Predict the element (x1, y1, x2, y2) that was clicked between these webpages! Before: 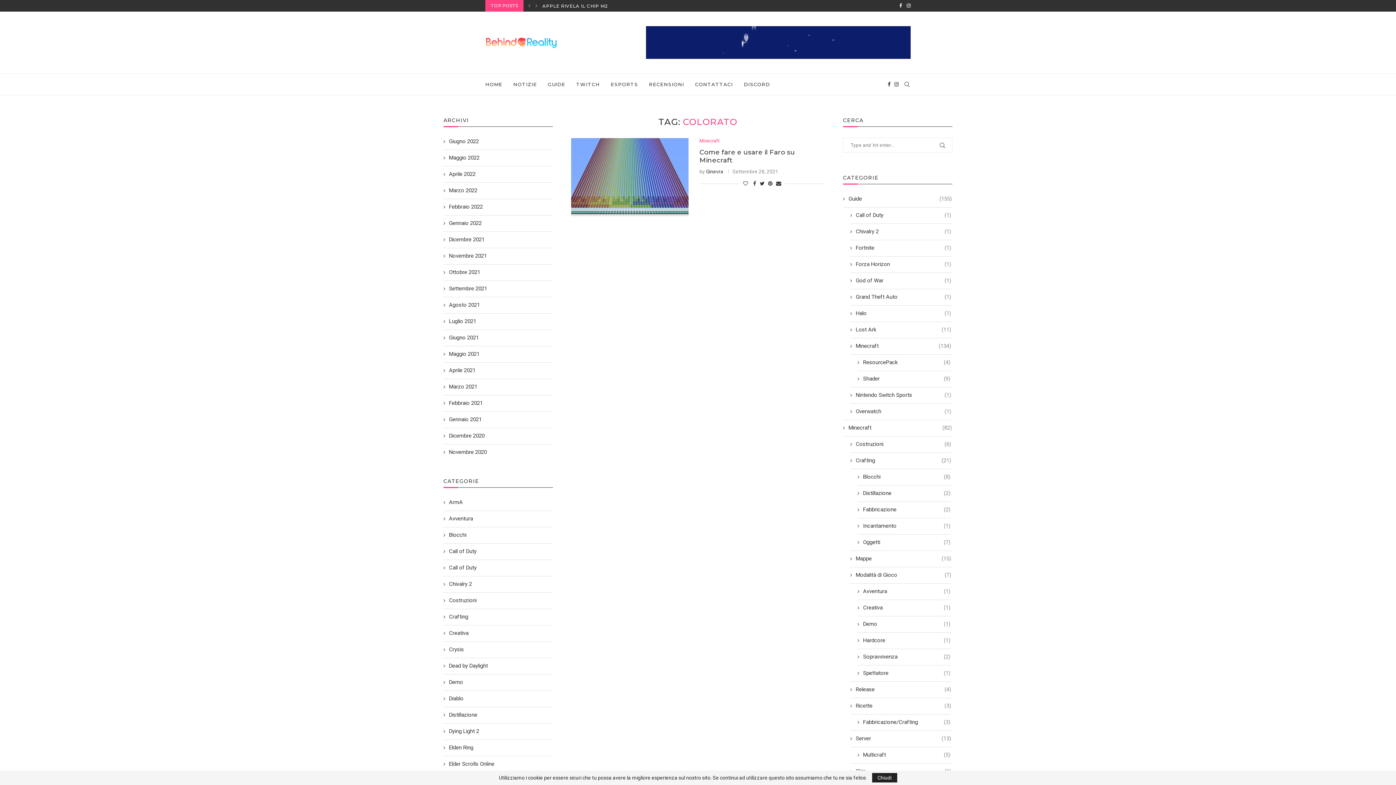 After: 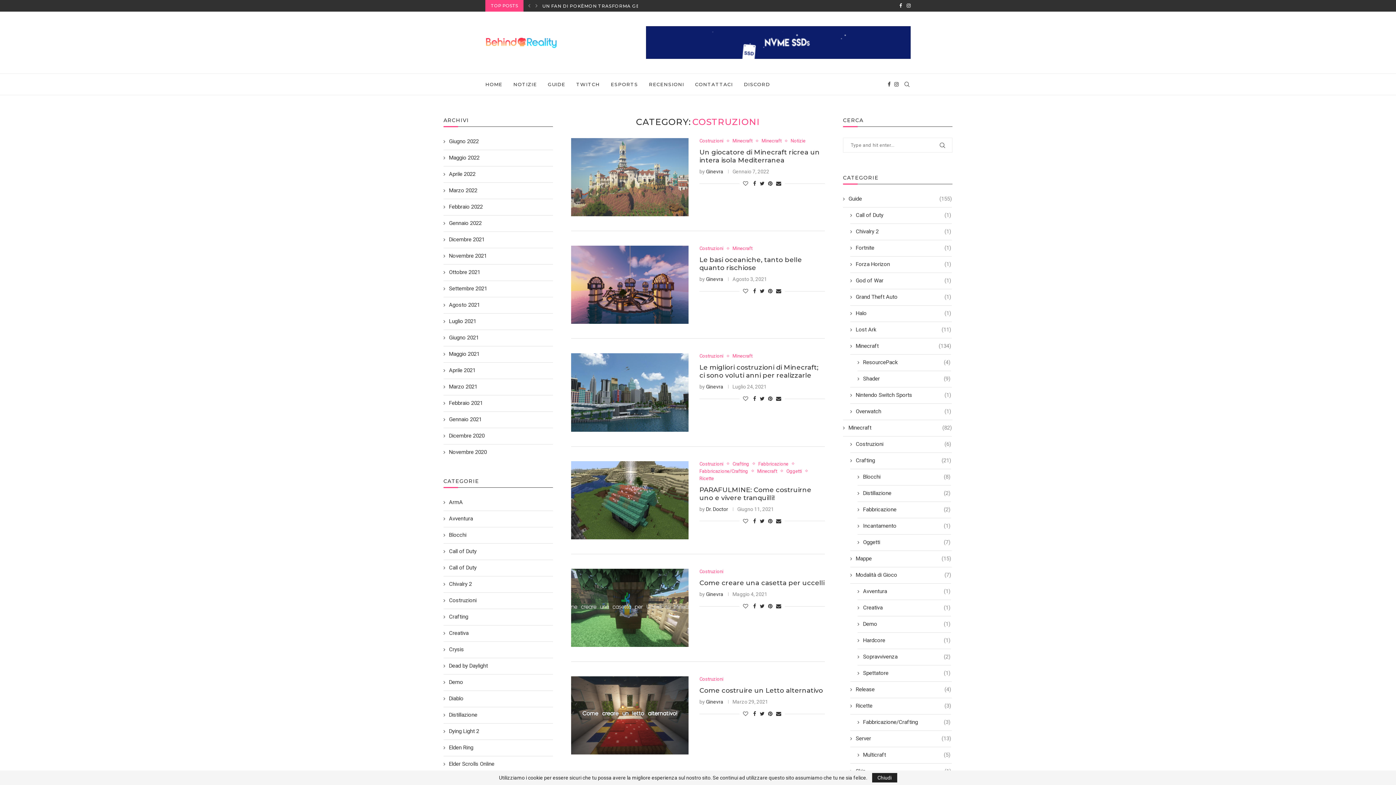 Action: bbox: (850, 440, 951, 448) label: Costruzioni
(6)